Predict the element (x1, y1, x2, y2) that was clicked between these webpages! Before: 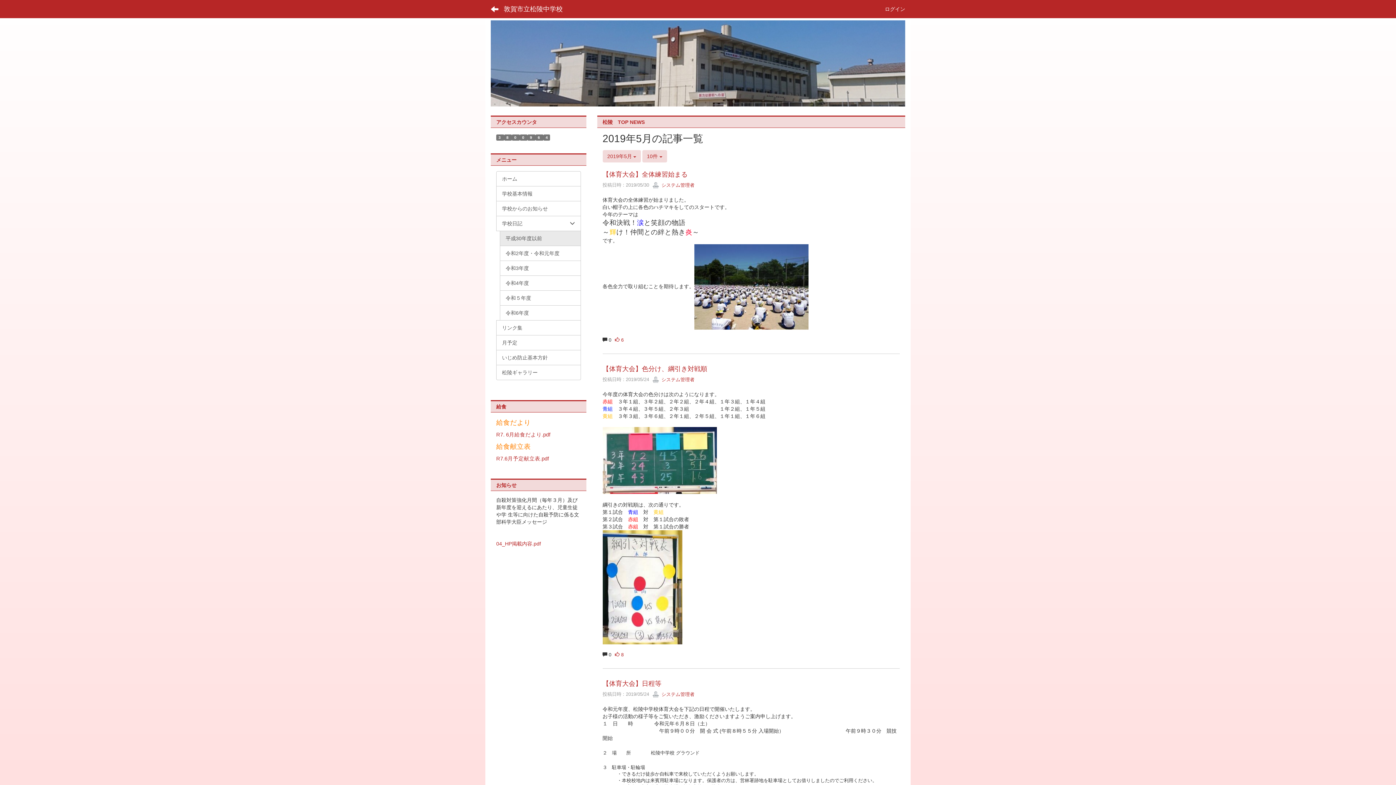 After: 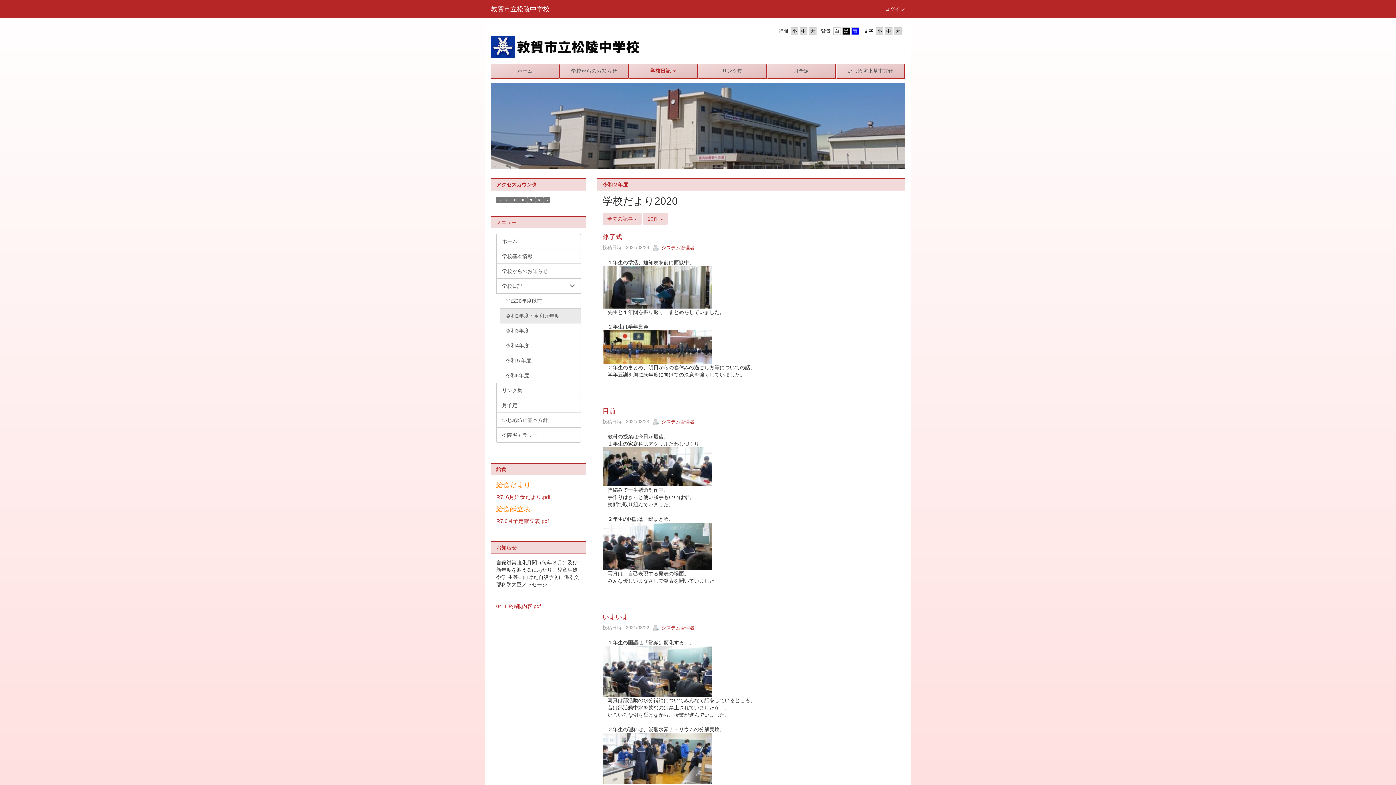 Action: label: 令和2年度・令和元年度 bbox: (500, 245, 580, 261)